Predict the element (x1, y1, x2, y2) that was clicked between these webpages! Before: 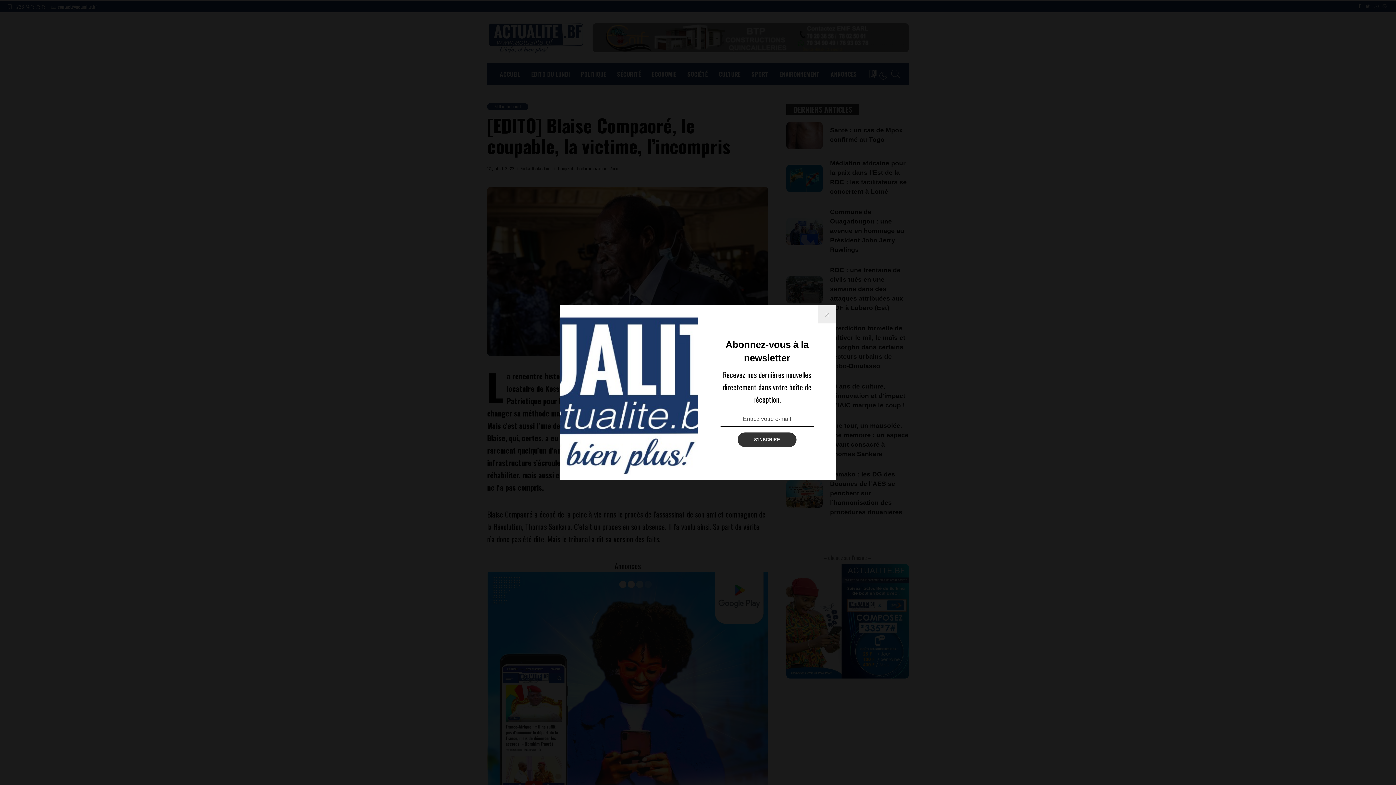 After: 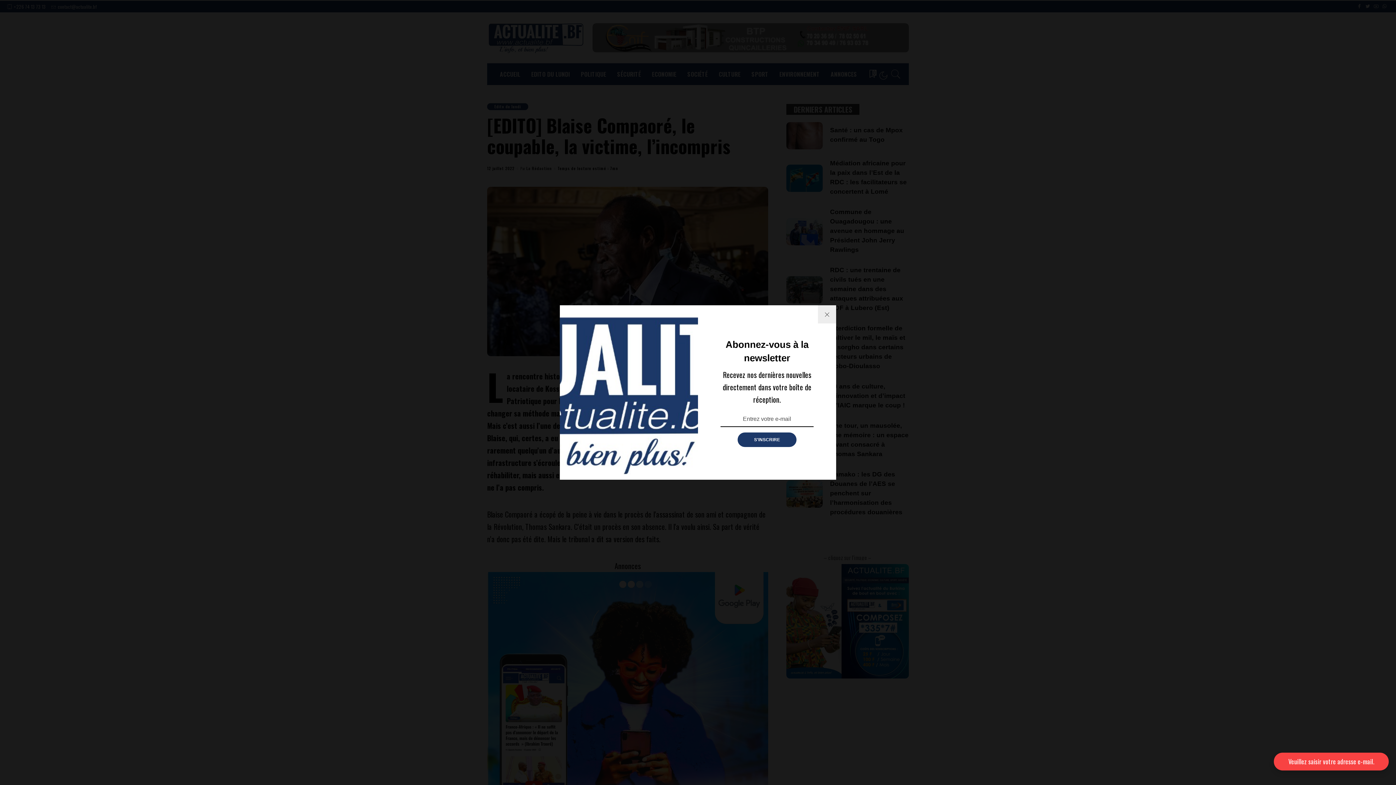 Action: bbox: (737, 432, 796, 447) label: S'INSCRIRE